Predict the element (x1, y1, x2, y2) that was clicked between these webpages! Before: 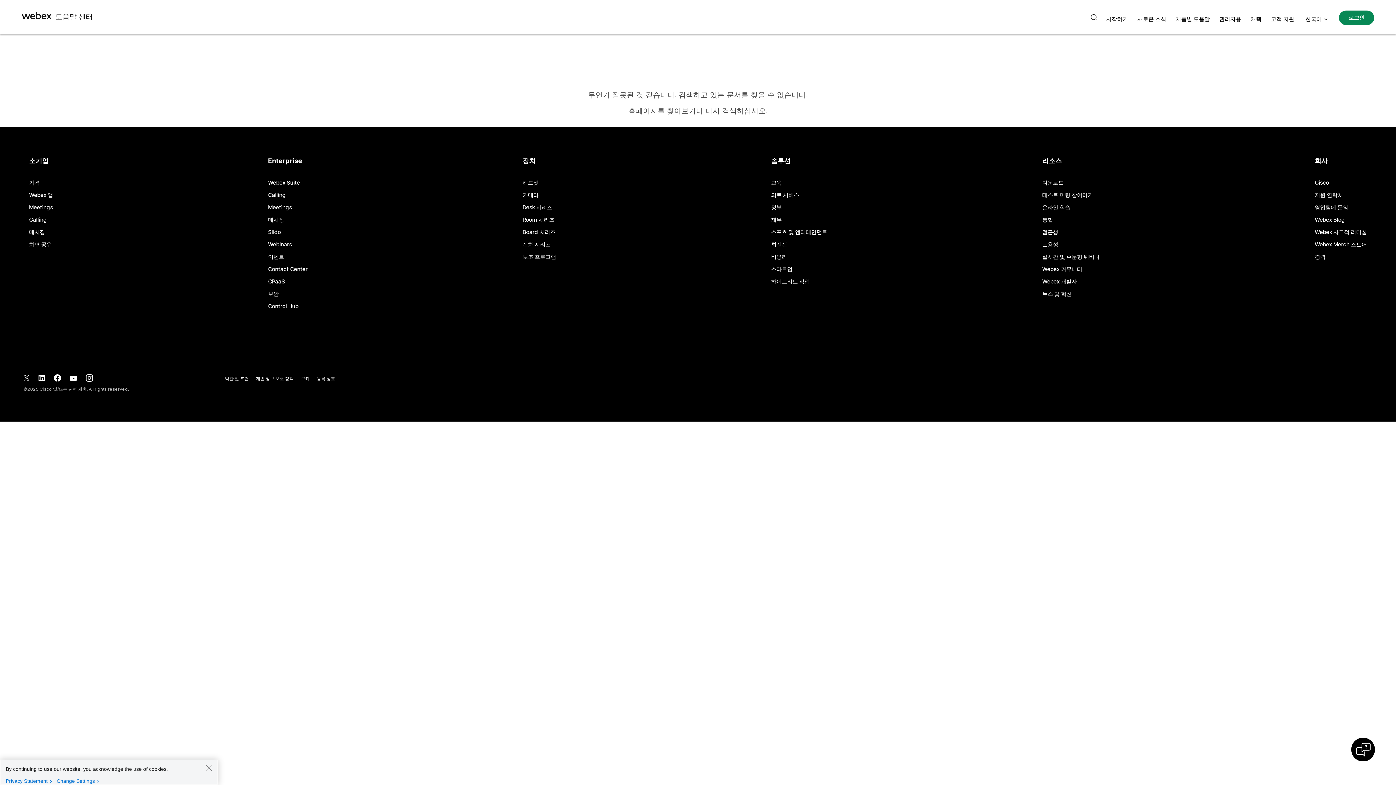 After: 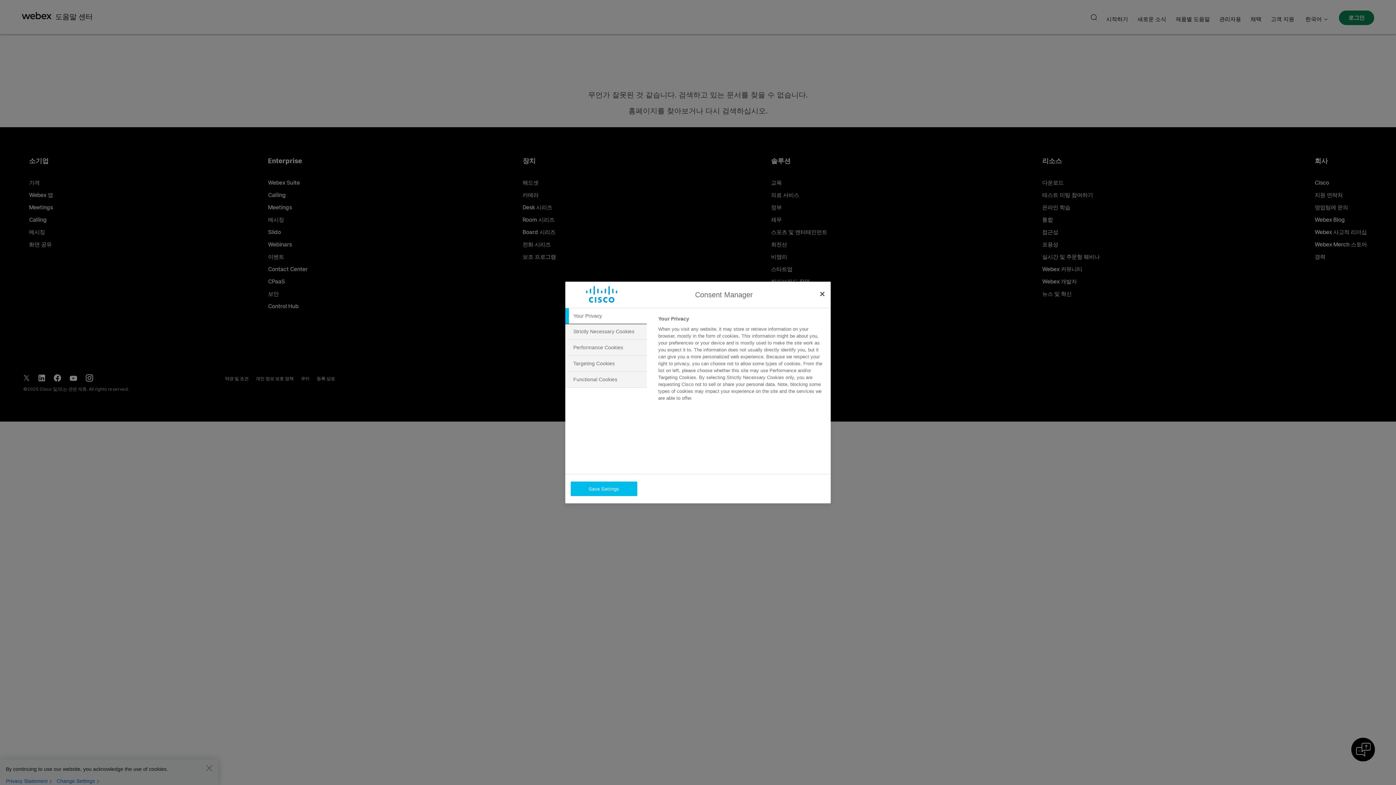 Action: bbox: (56, 778, 102, 784) label: Change Settings